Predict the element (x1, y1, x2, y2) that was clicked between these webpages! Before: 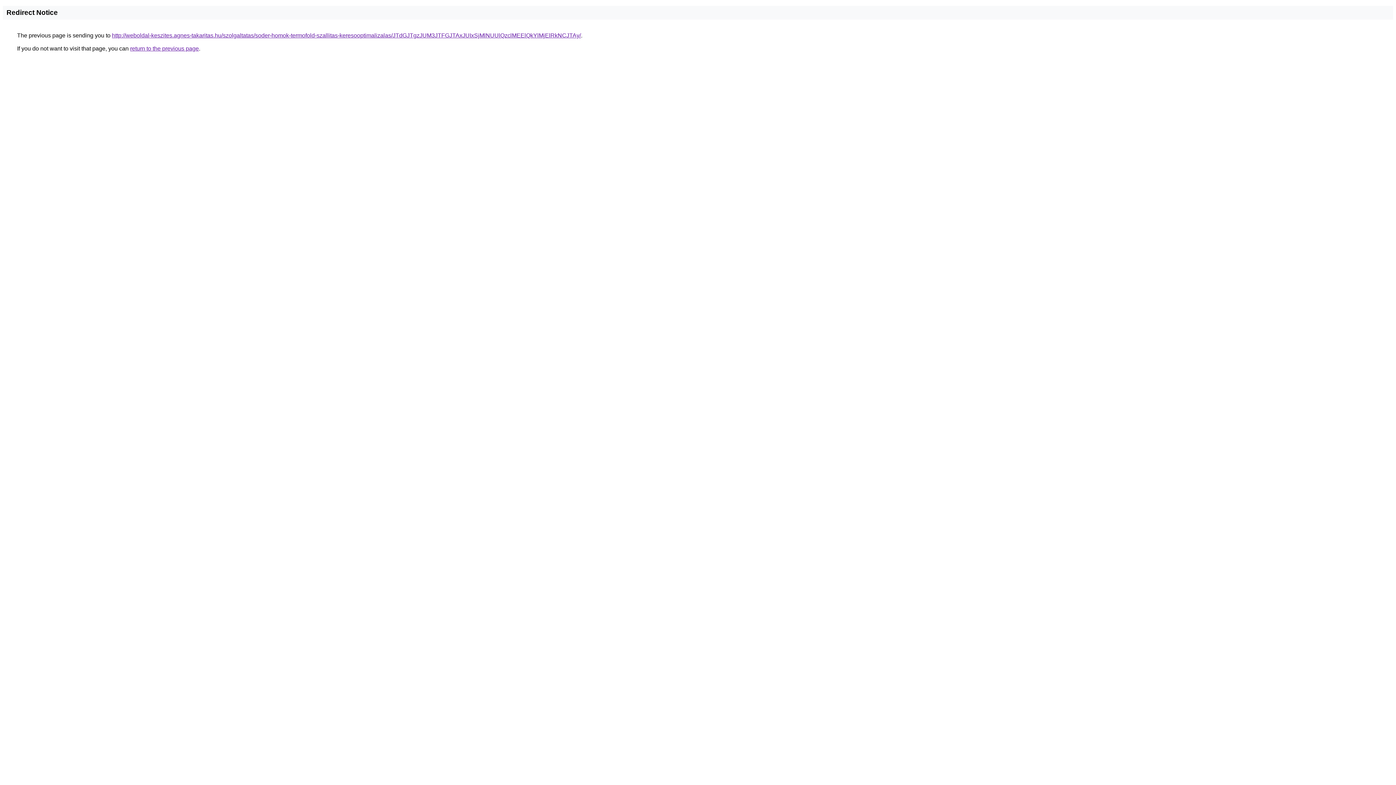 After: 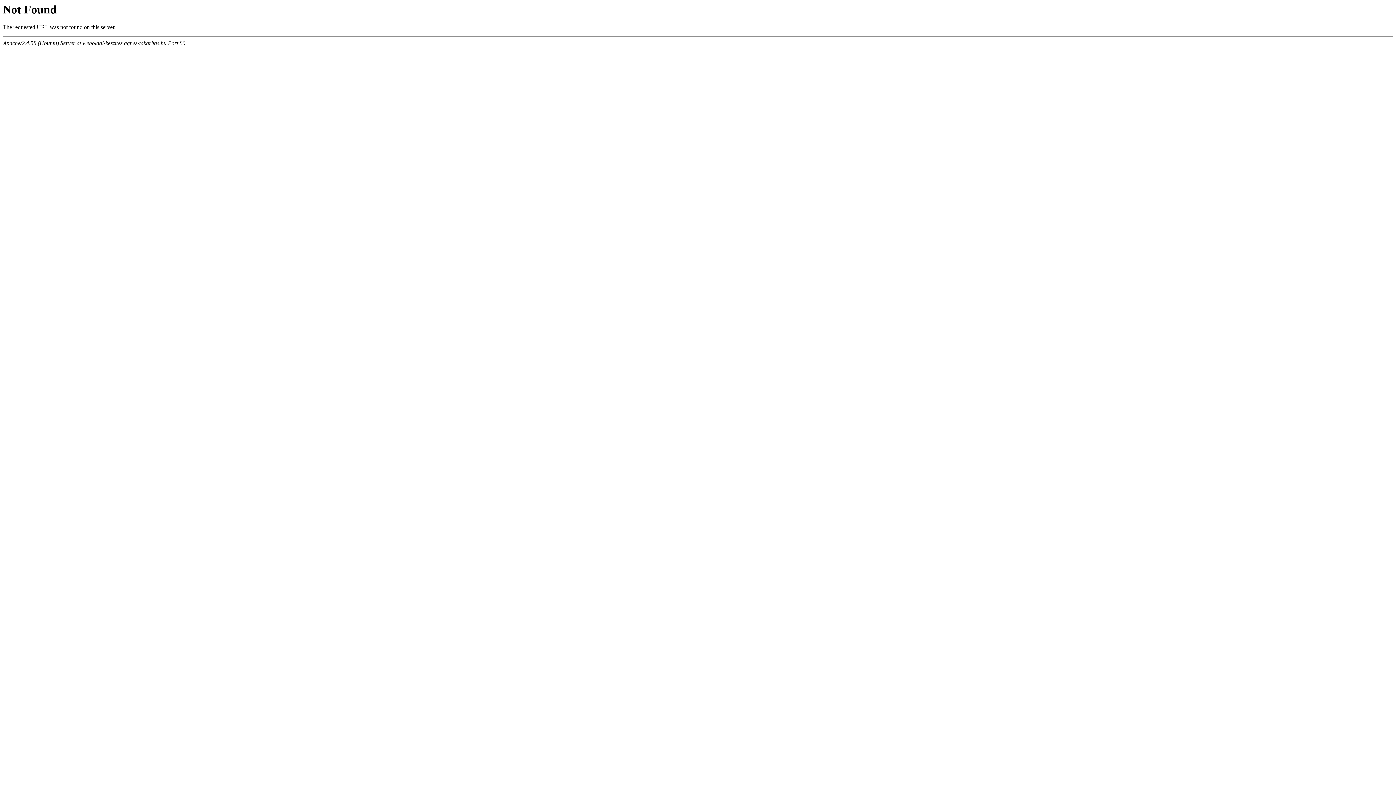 Action: label: http://weboldal-keszites.agnes-takaritas.hu/szolgaltatas/soder-homok-termofold-szallitas-keresooptimalizalas/JTdGJTgzJUM3JTFGJTAxJUIxSjMlNUUlQzclMEElQkYlMjElRkNCJTAy/ bbox: (112, 32, 581, 38)